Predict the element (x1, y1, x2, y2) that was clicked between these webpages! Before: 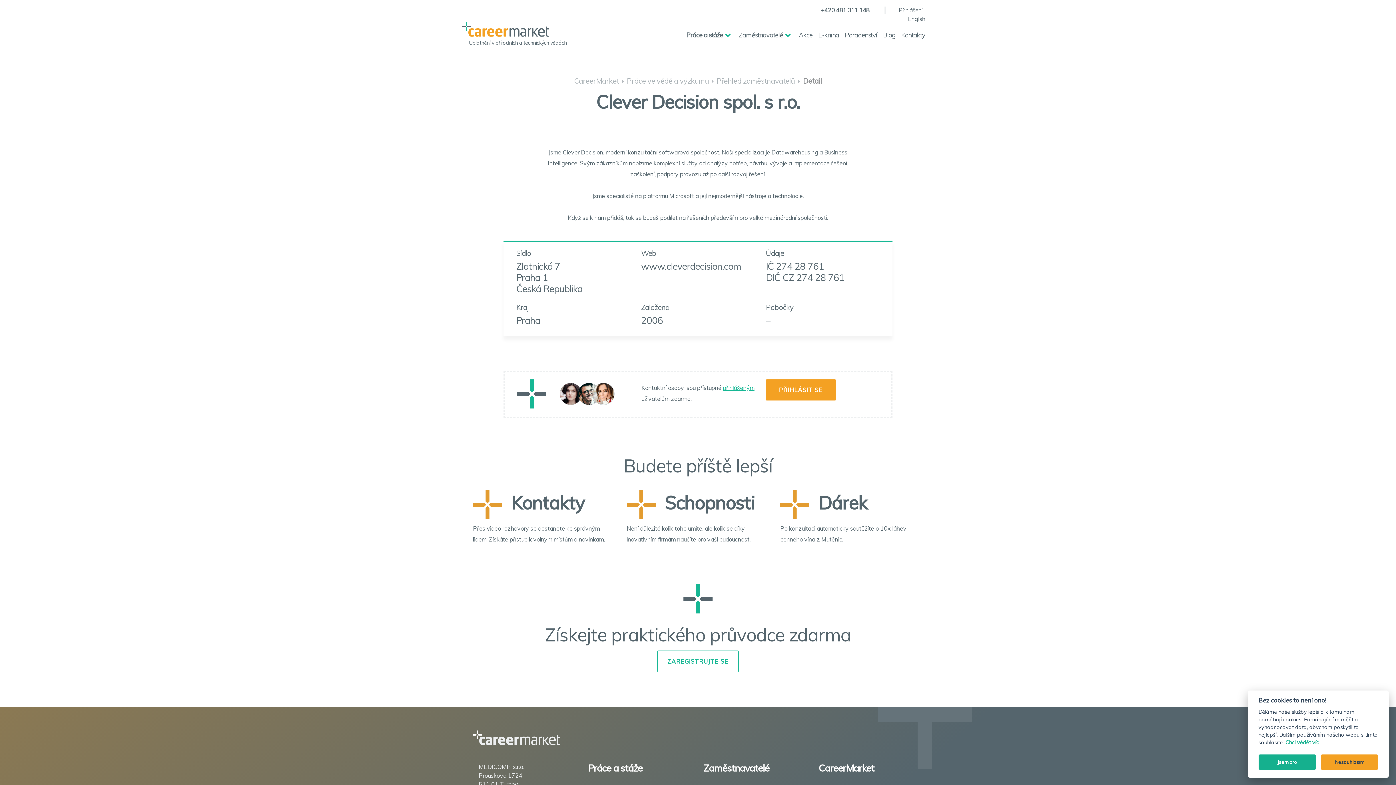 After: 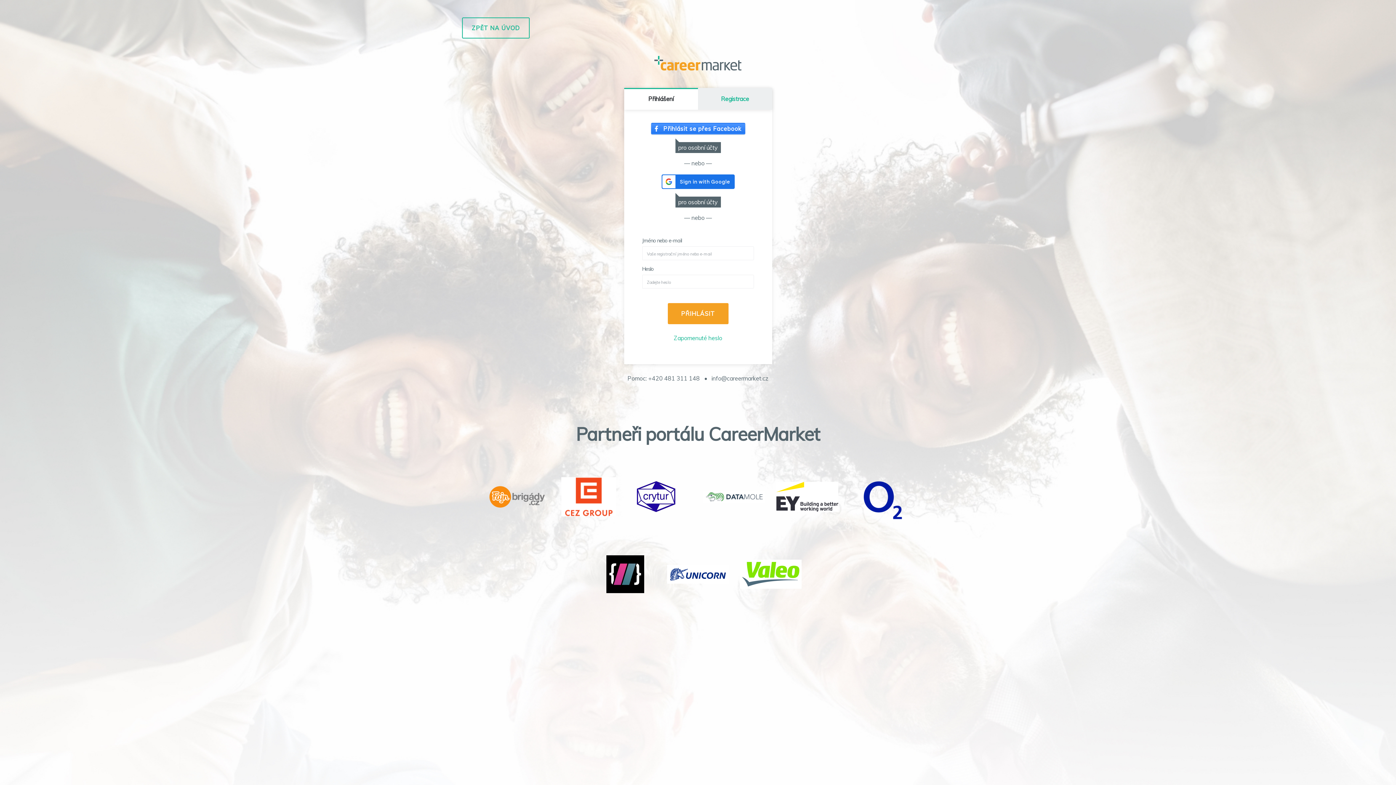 Action: label: PŘIHLÁSIT SE bbox: (765, 379, 836, 400)